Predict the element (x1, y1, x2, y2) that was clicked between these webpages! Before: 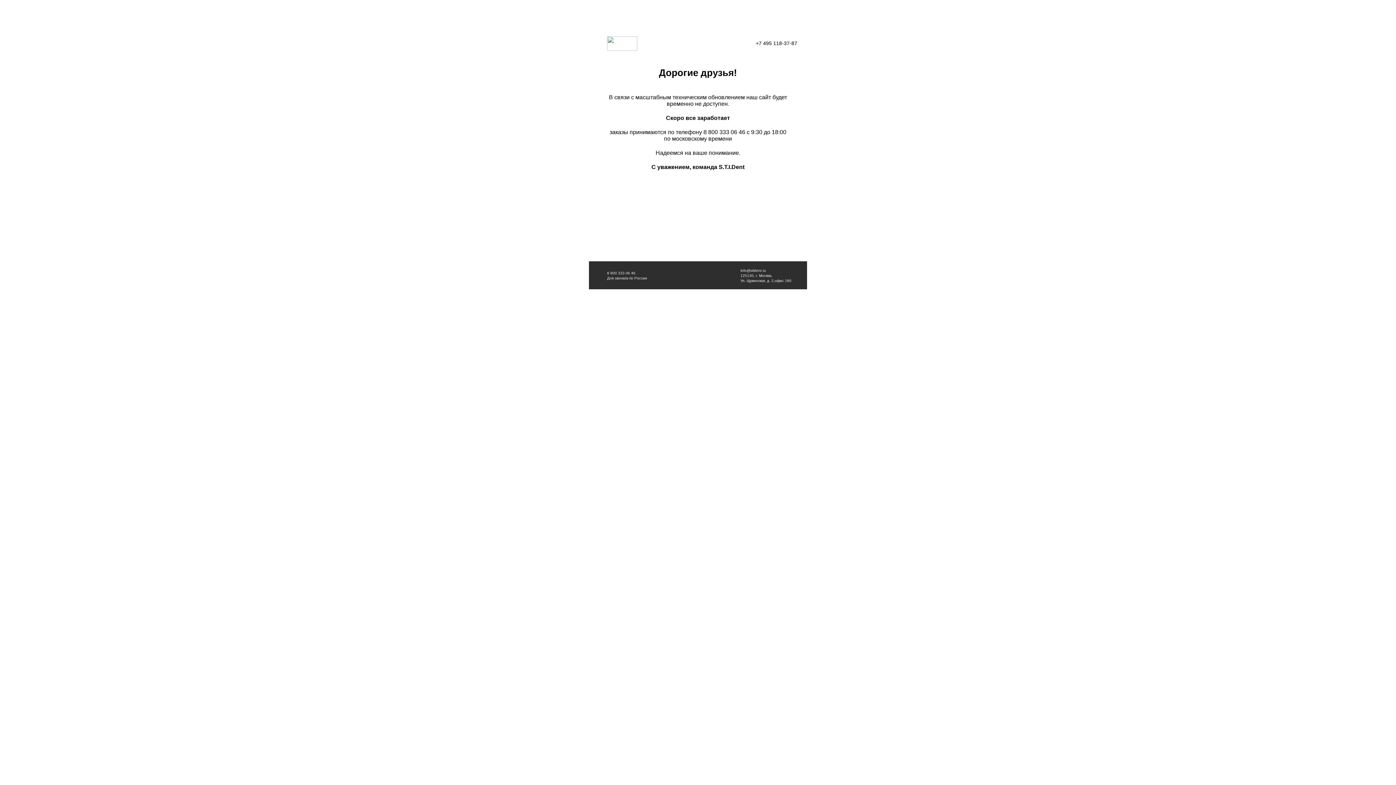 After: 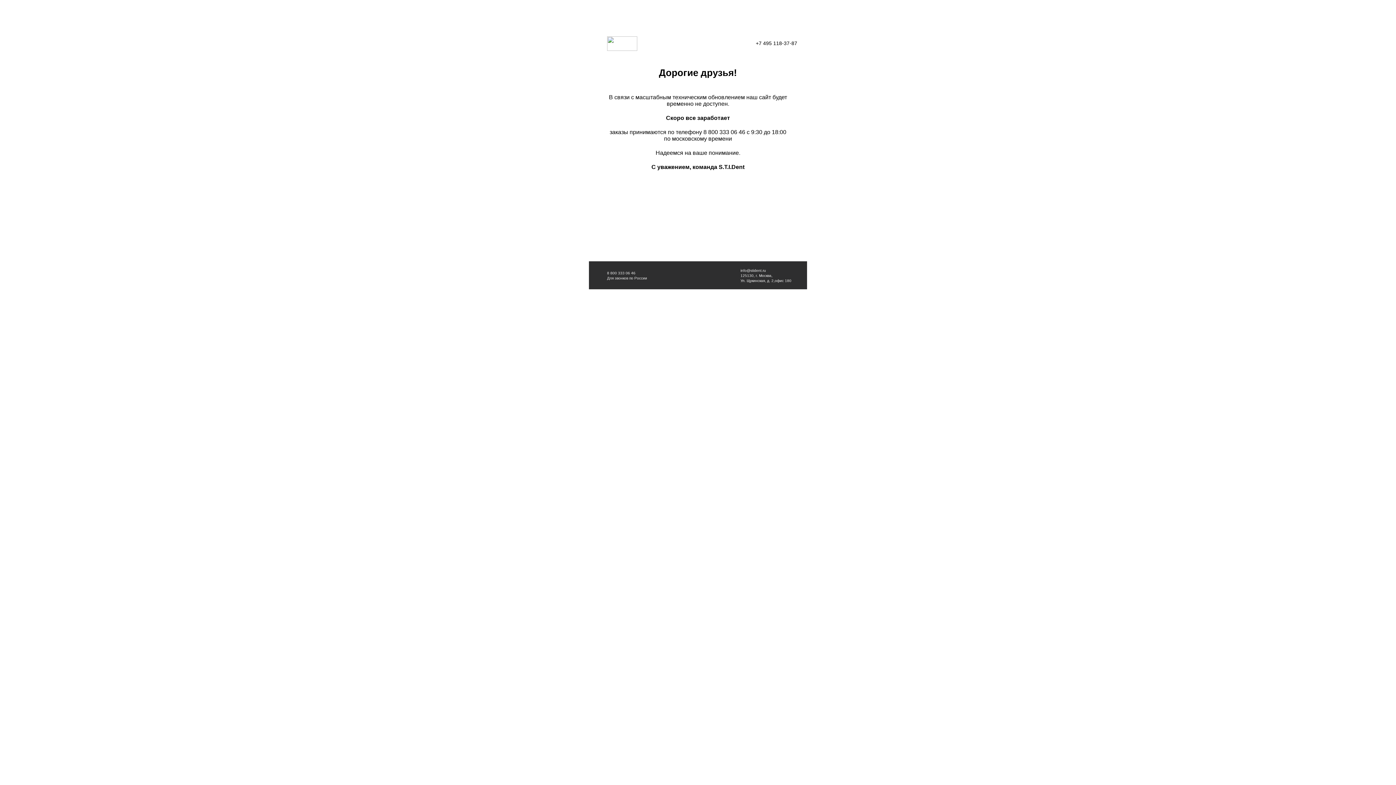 Action: bbox: (607, 271, 635, 275) label: 8 800 333 06 46